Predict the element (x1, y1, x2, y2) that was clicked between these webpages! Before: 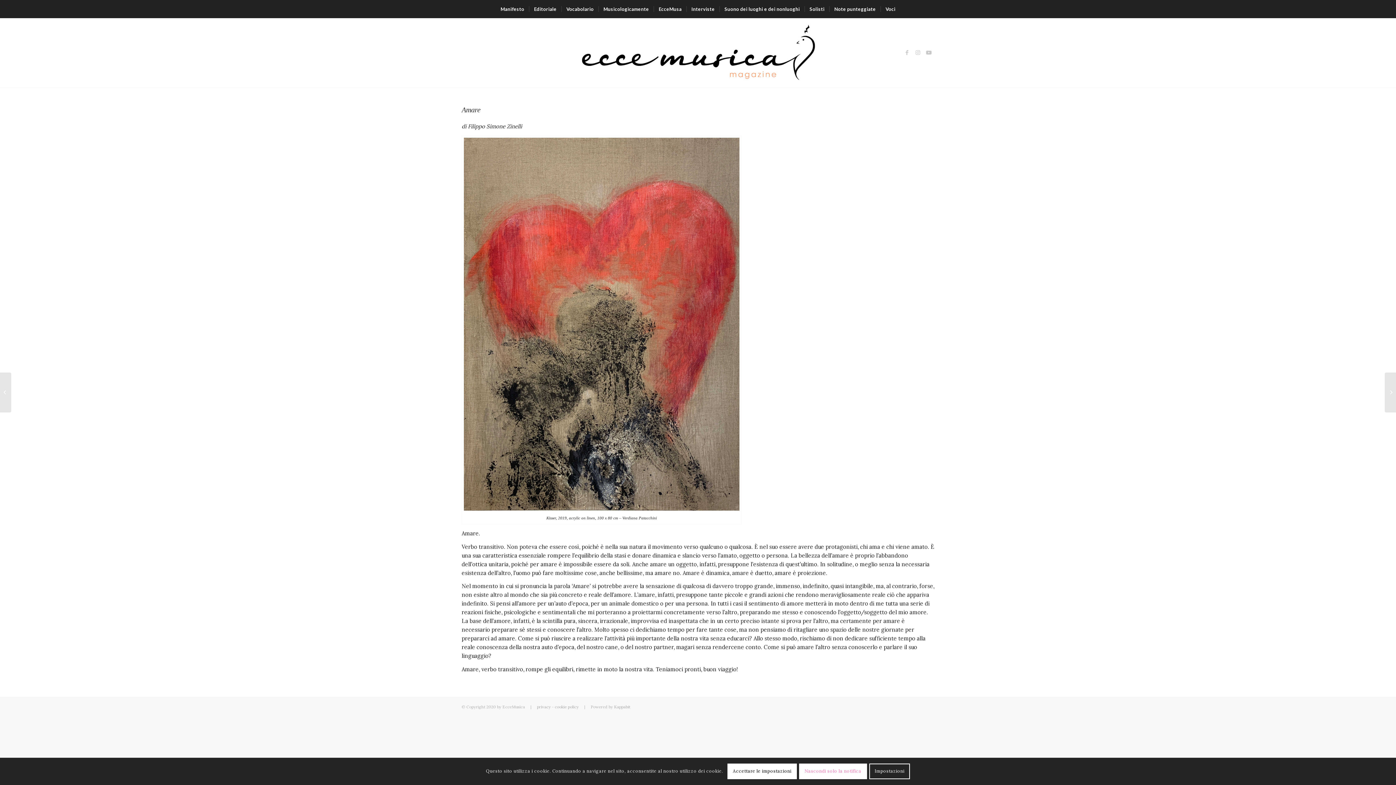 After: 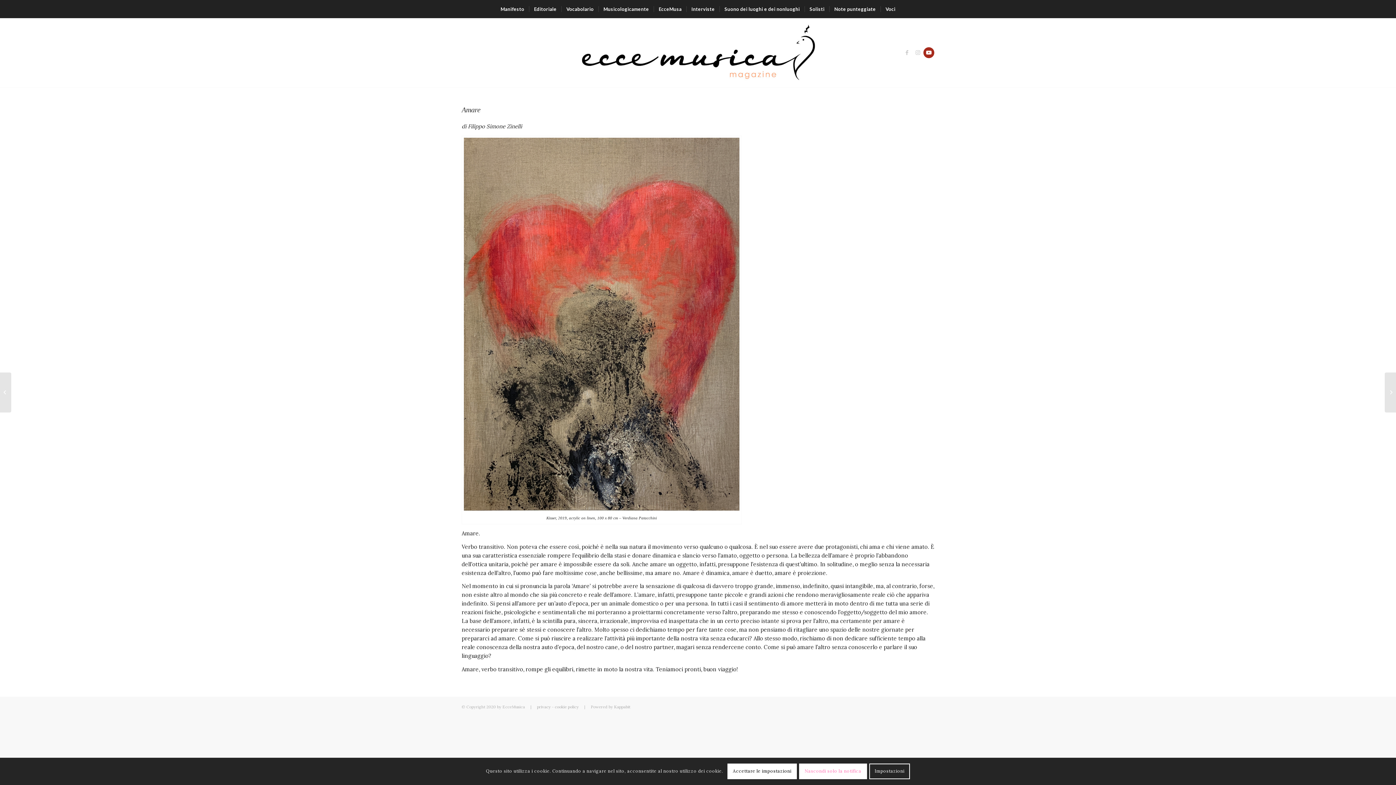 Action: label: Collegamento a Youtube bbox: (923, 47, 934, 58)